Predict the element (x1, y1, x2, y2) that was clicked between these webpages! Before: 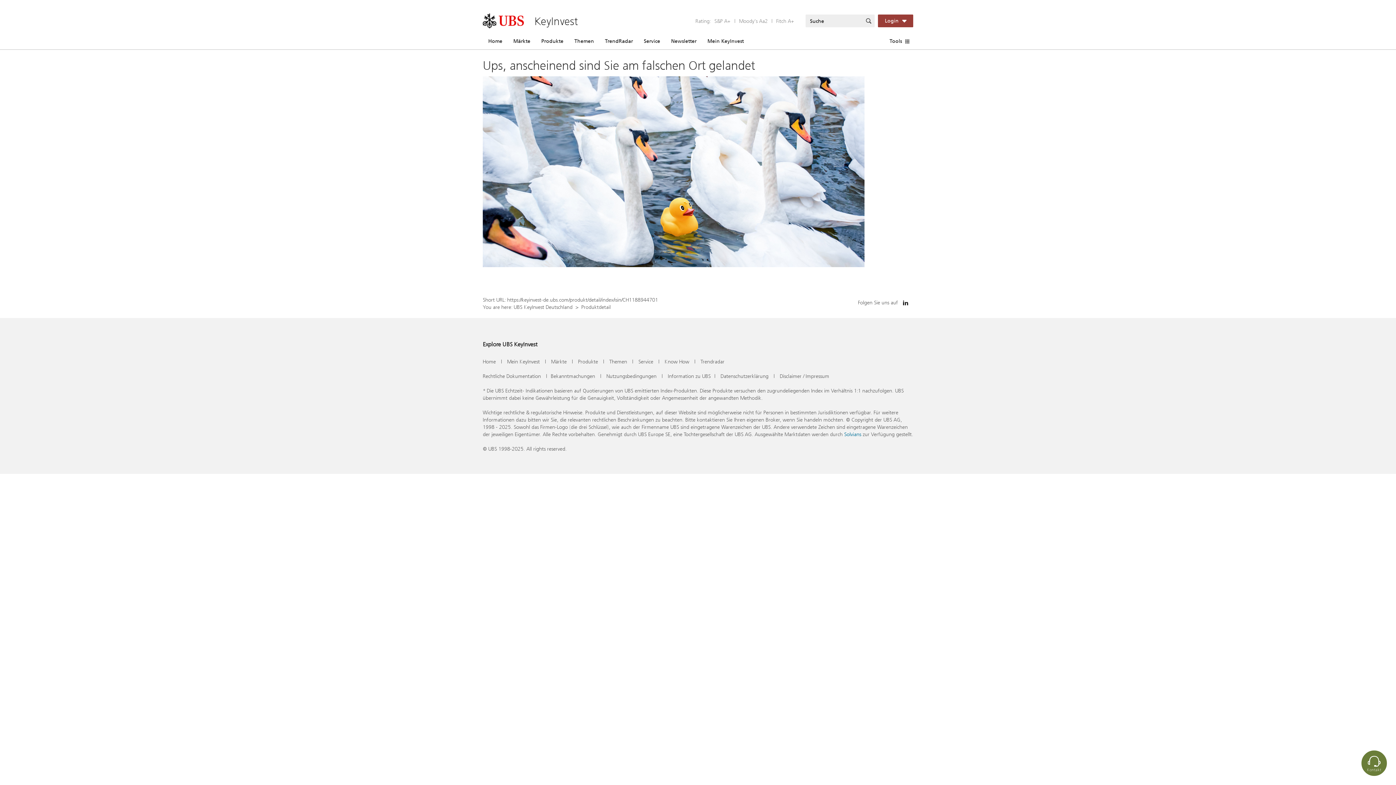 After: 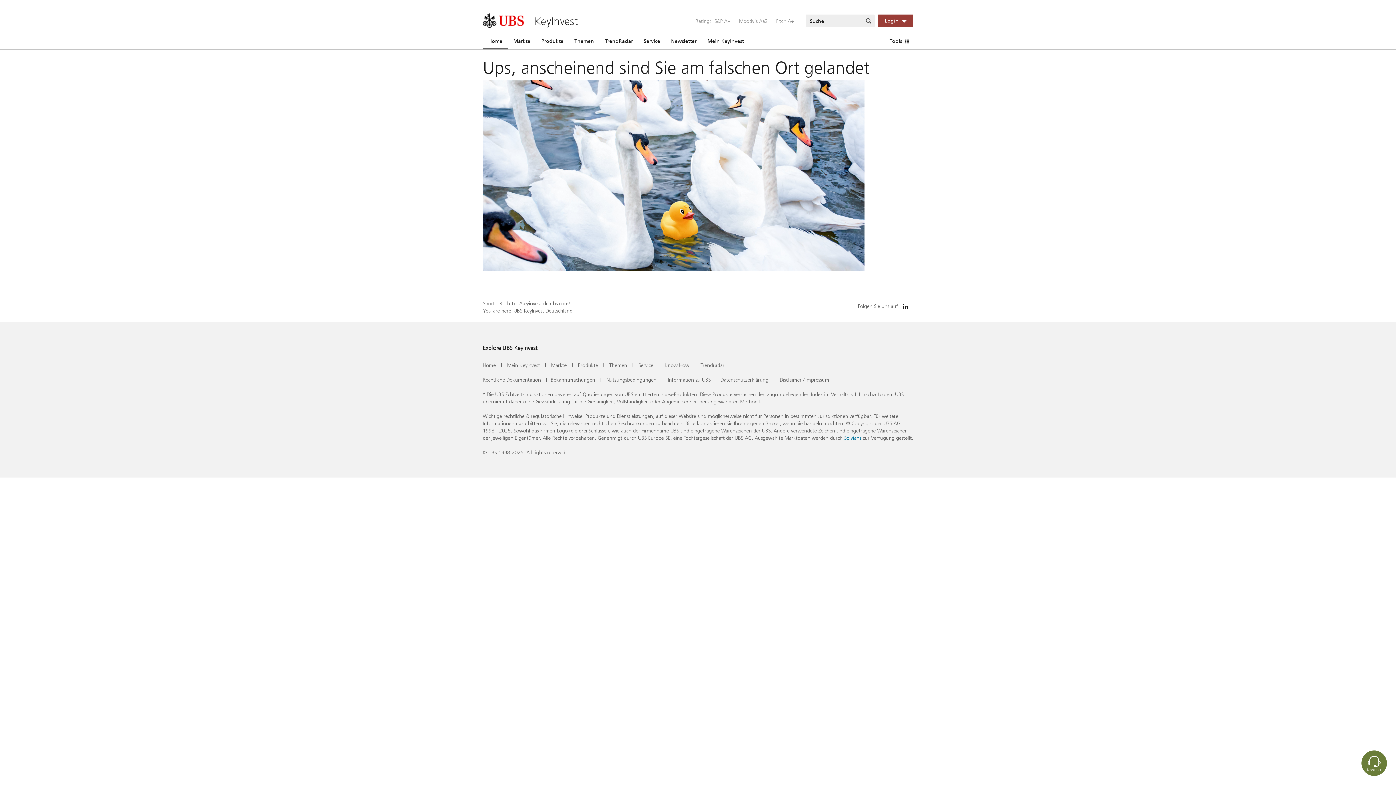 Action: bbox: (513, 303, 572, 310) label: UBS KeyInvest Deutschland